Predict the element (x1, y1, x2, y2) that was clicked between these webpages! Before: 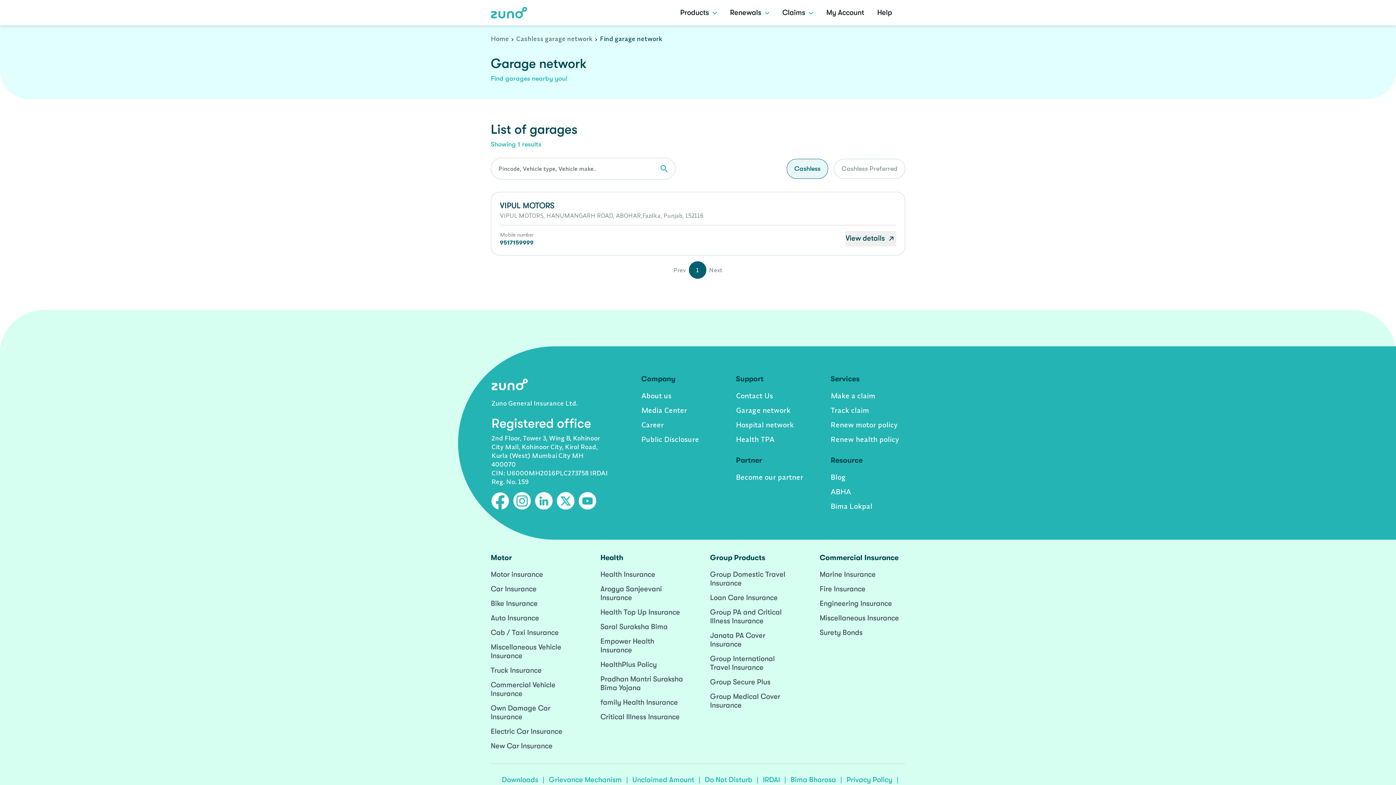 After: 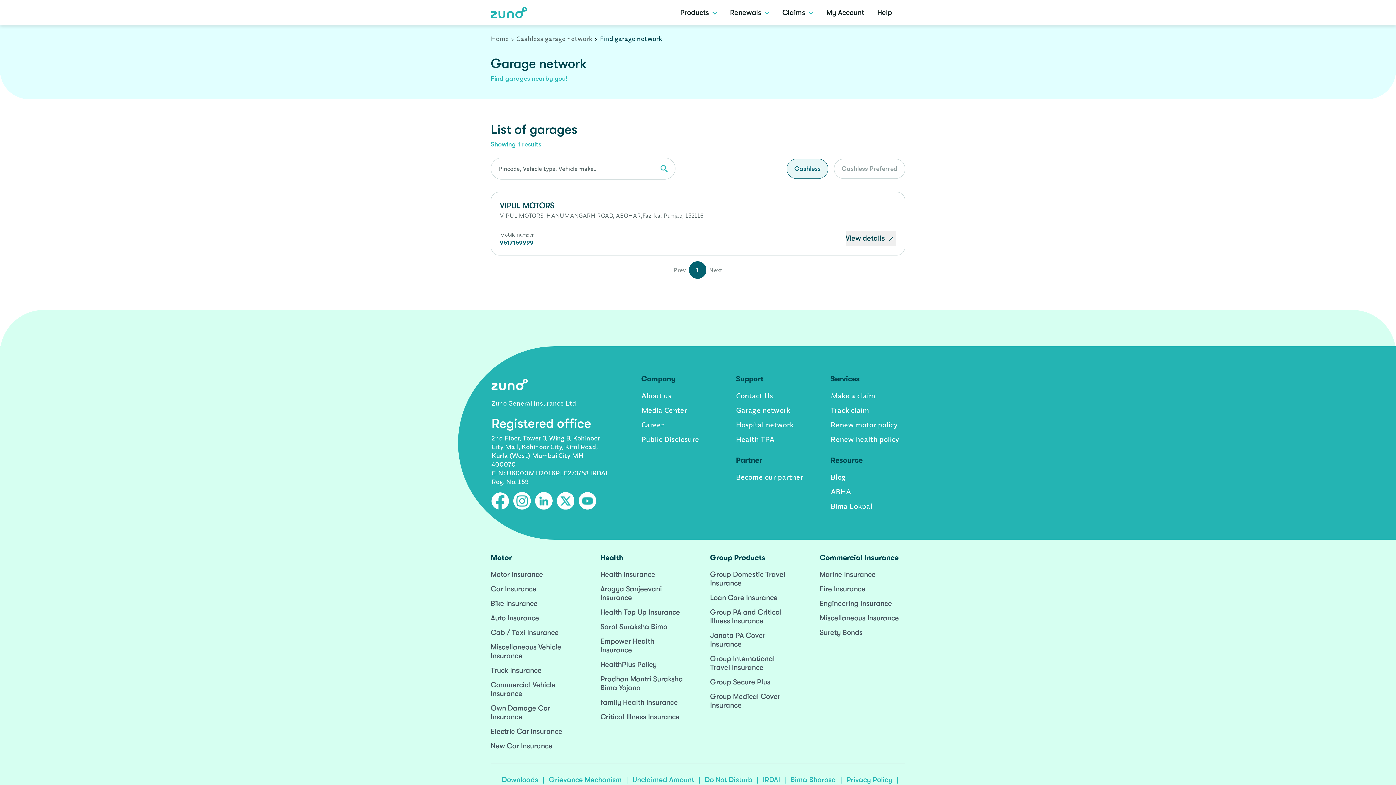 Action: label: Bima Bharosa bbox: (790, 776, 836, 784)